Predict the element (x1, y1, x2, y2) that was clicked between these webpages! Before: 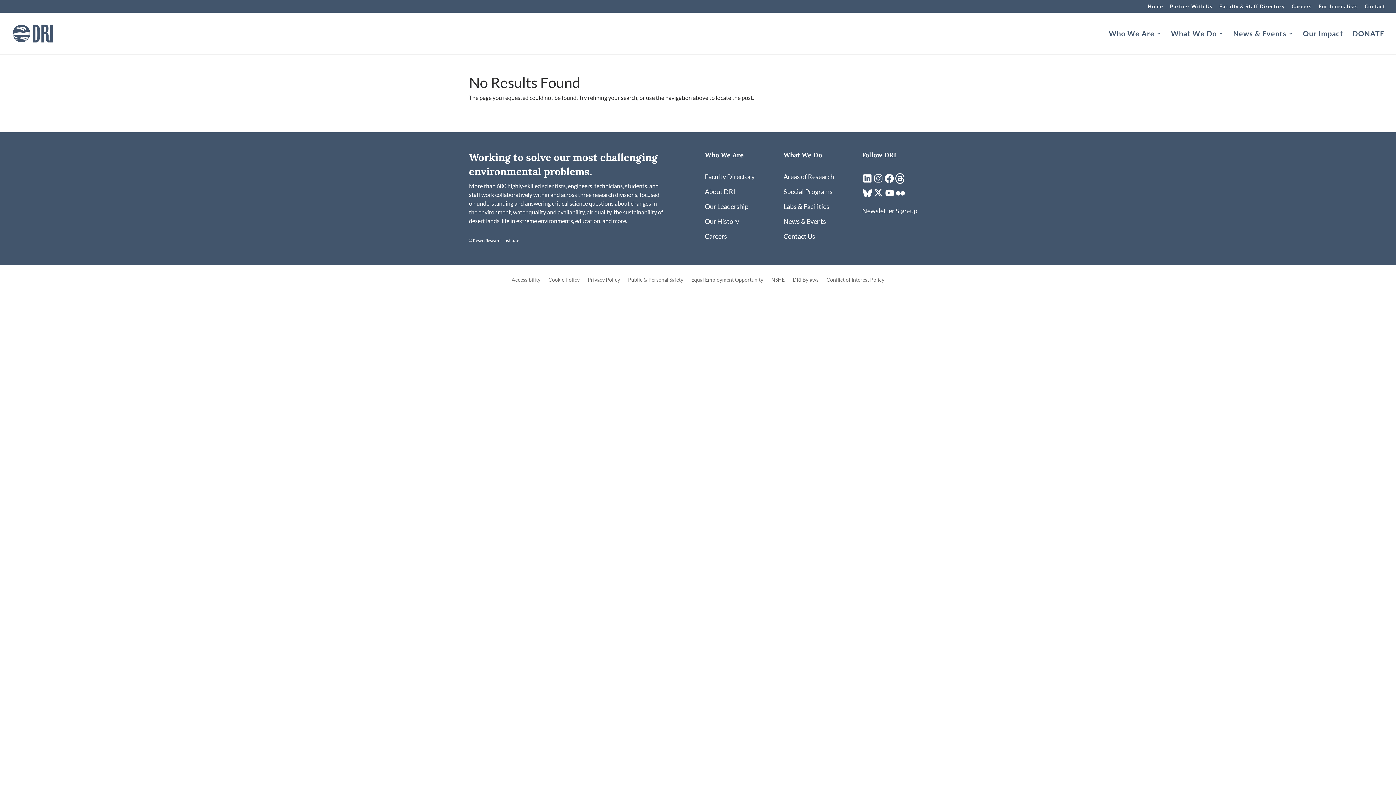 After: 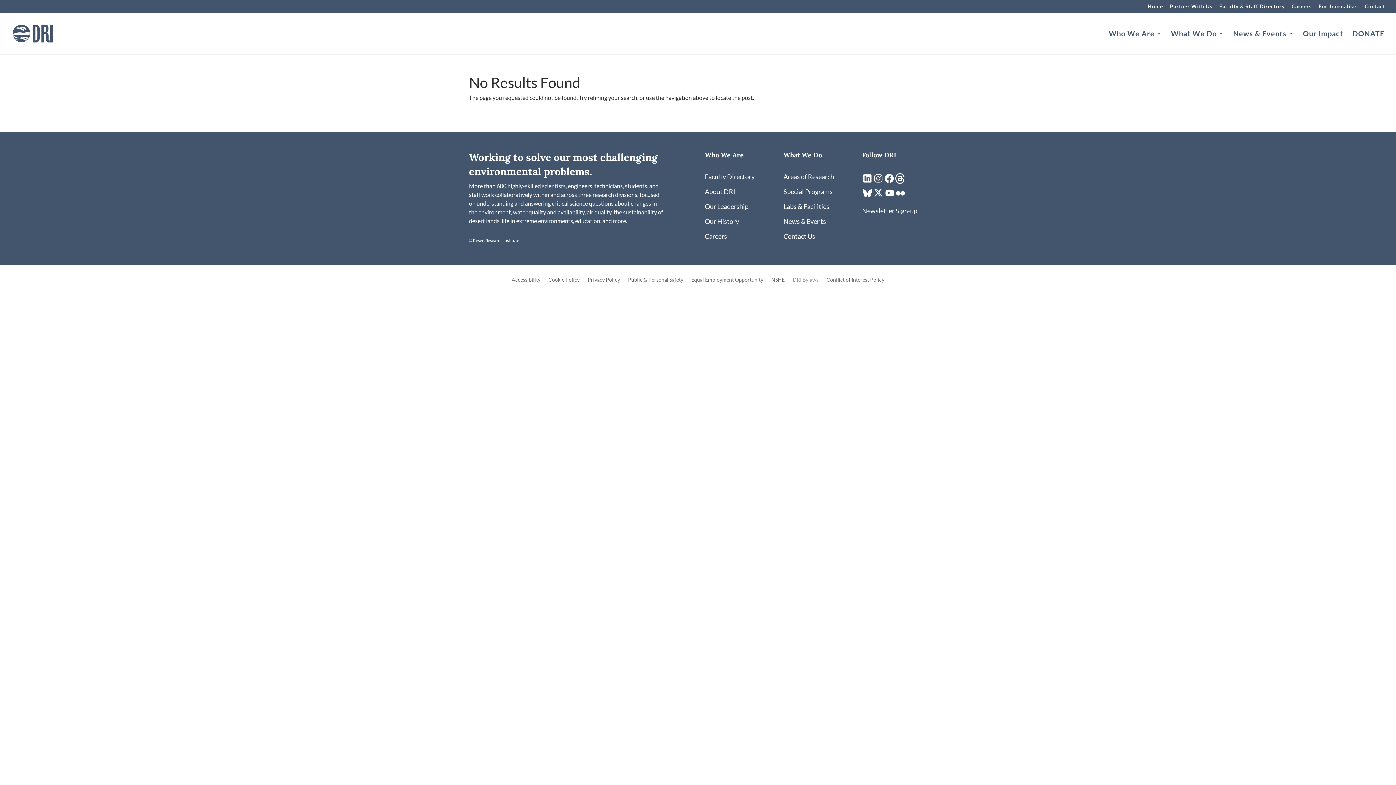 Action: bbox: (792, 277, 818, 293) label: DRI Bylaws